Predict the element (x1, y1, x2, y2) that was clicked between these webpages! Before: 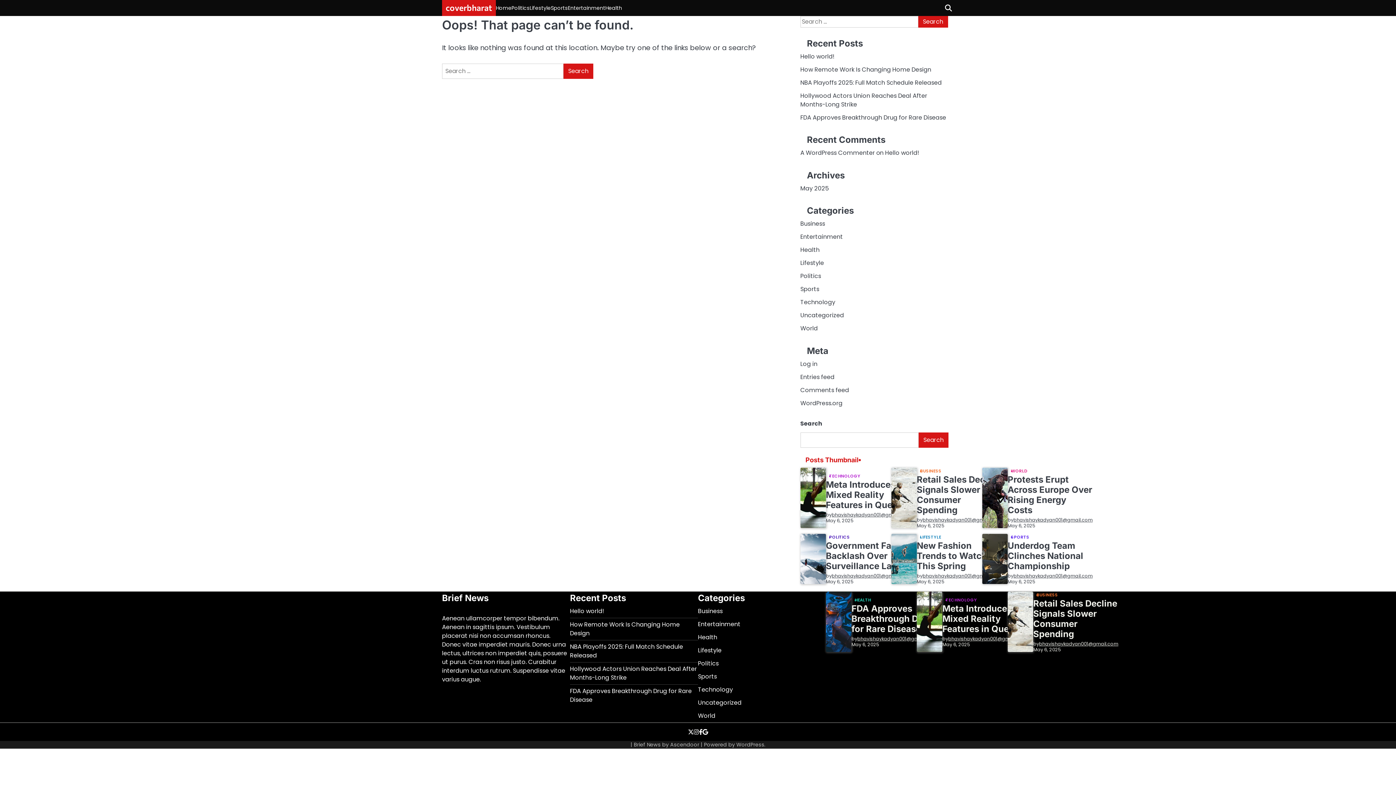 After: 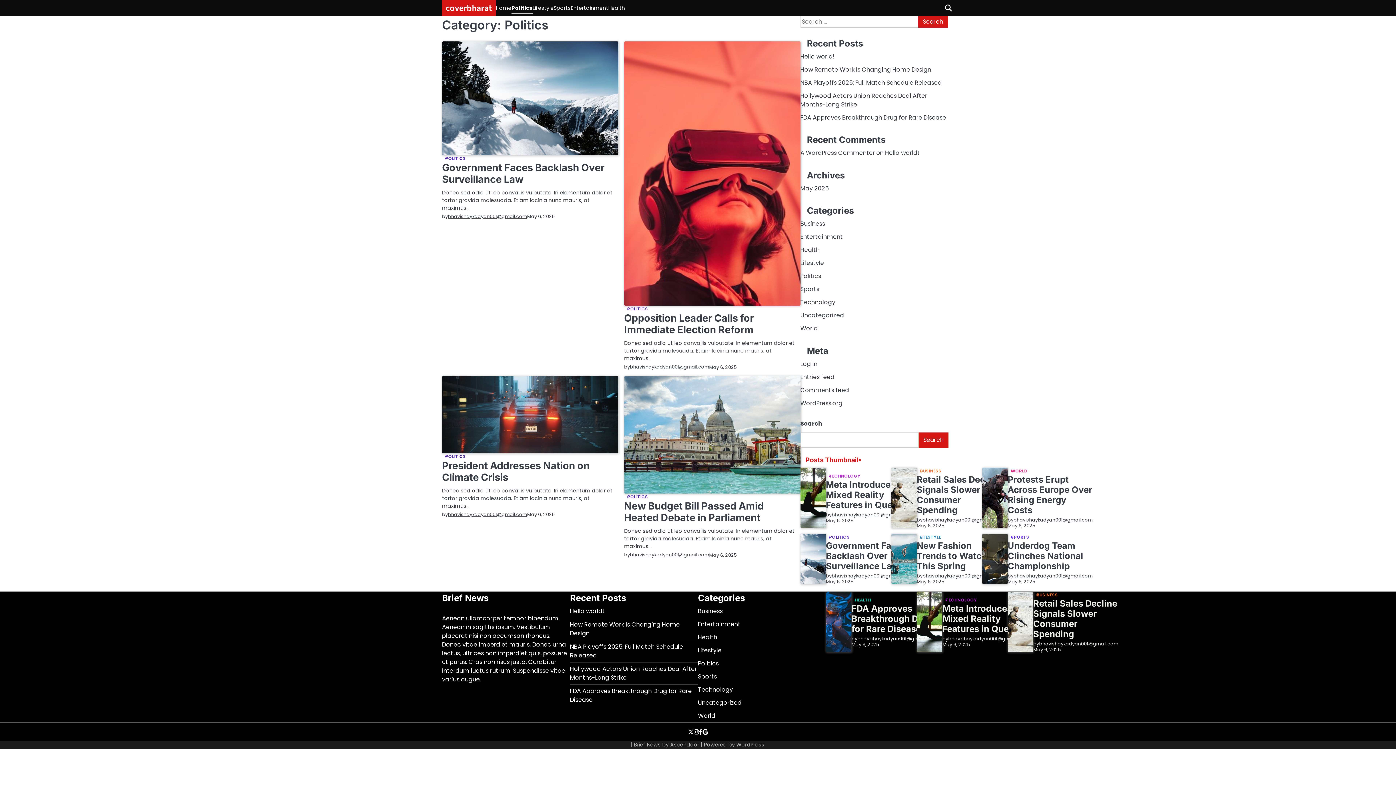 Action: bbox: (826, 535, 850, 539) label: POLITICS